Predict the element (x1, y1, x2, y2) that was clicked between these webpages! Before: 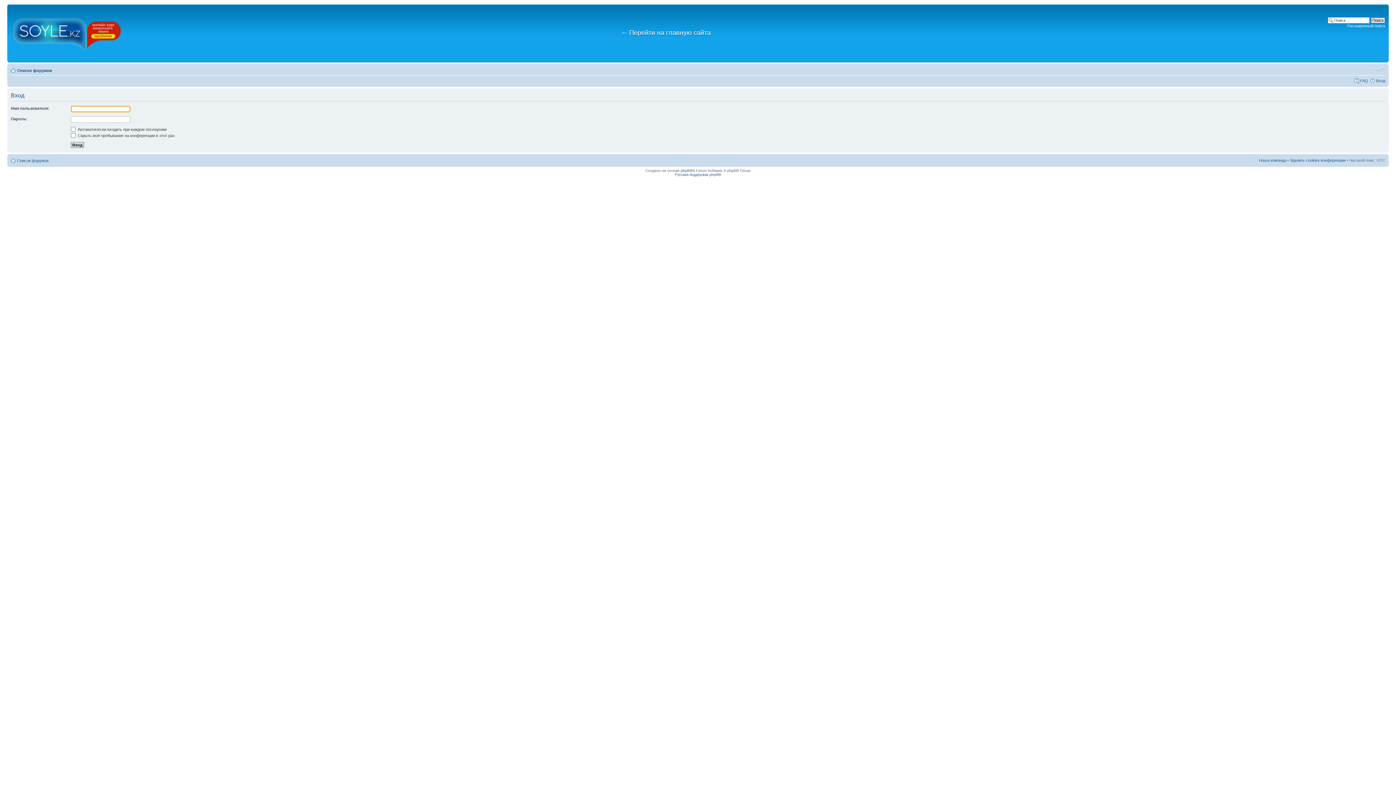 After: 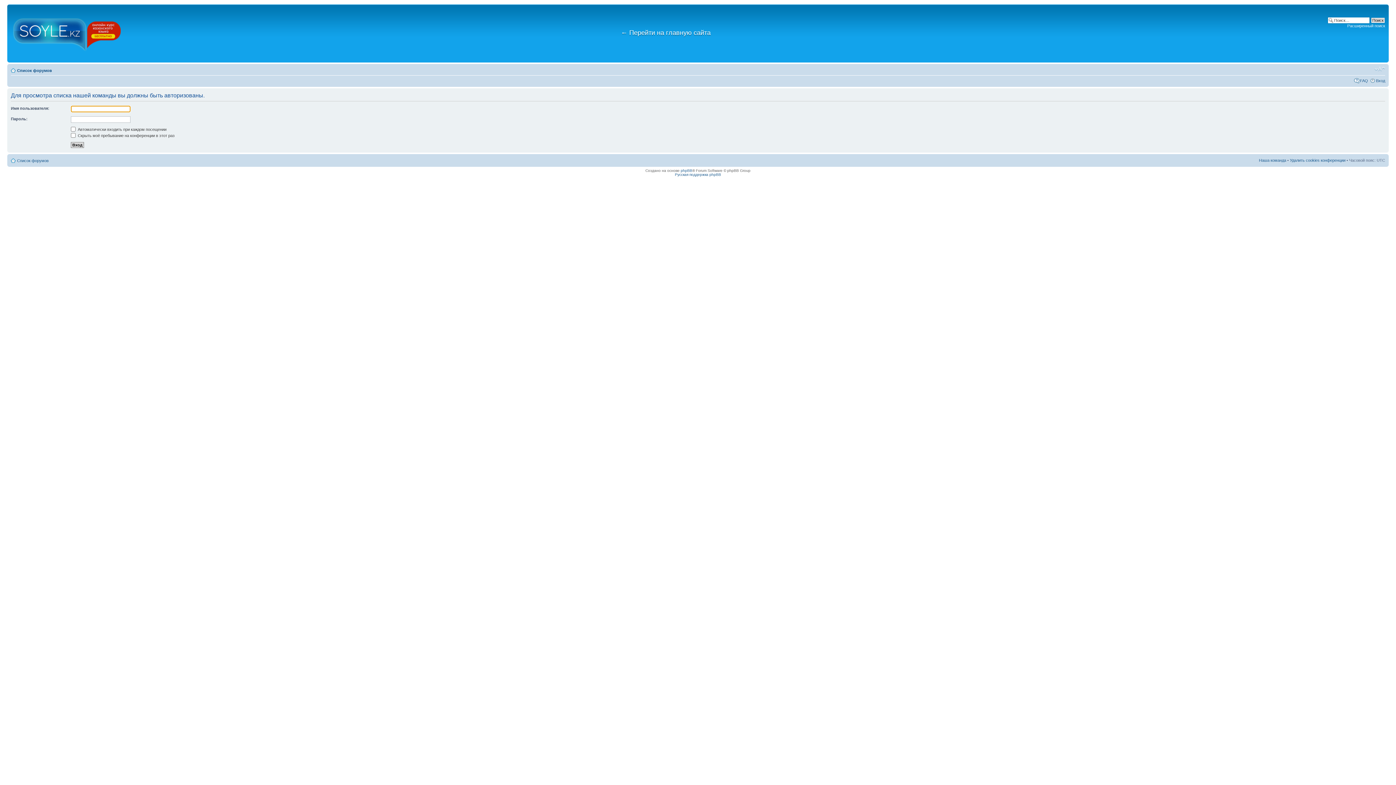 Action: bbox: (1259, 158, 1286, 162) label: Наша команда